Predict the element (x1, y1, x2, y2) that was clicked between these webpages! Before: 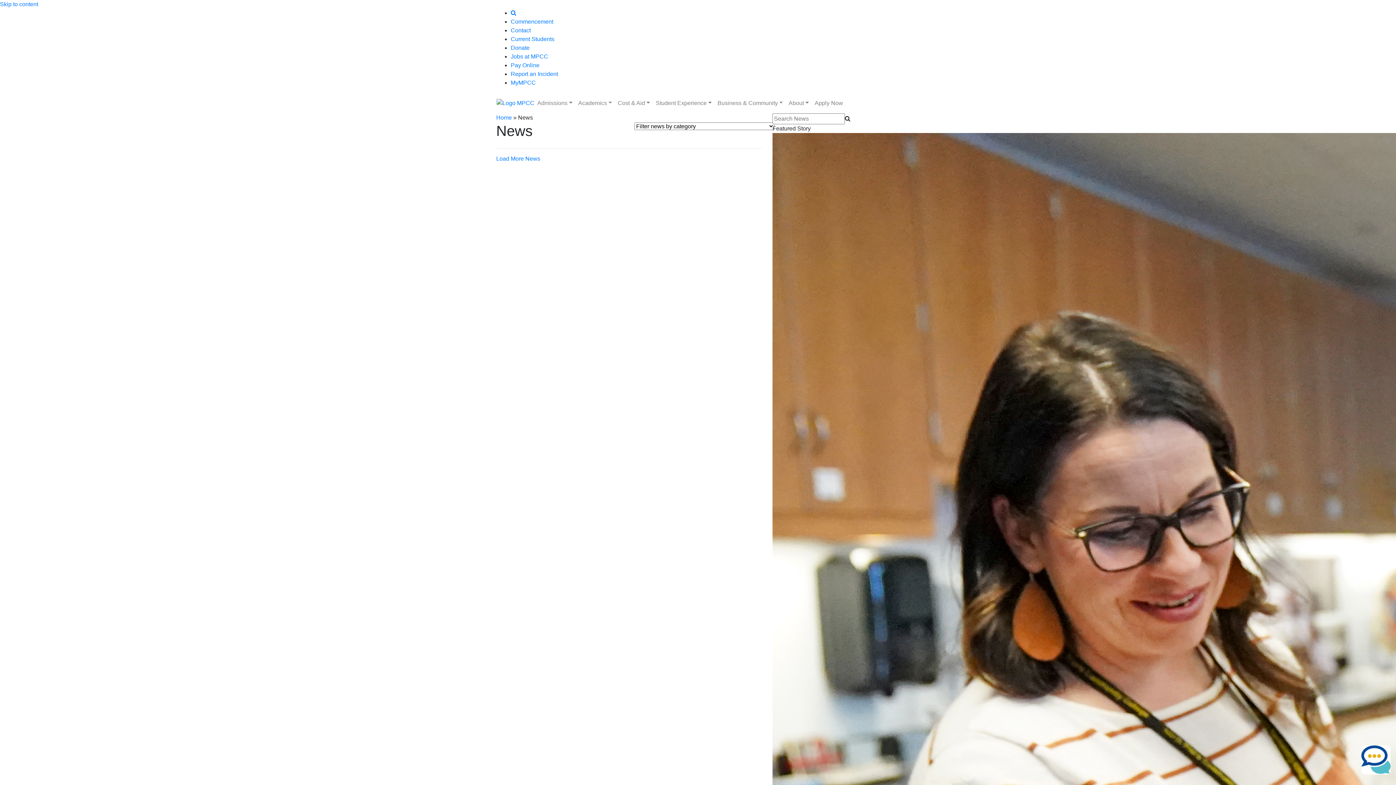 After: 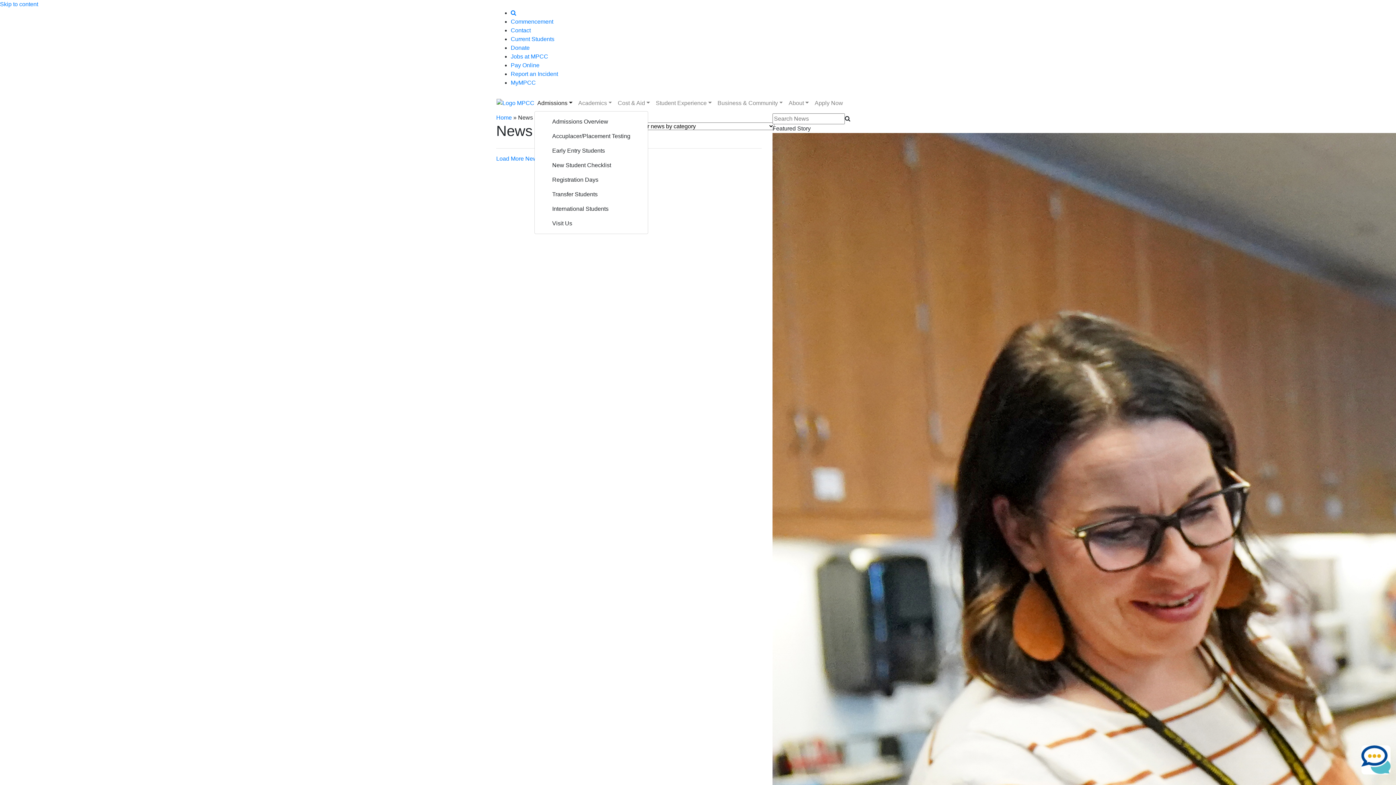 Action: bbox: (534, 96, 575, 110) label: Admissions